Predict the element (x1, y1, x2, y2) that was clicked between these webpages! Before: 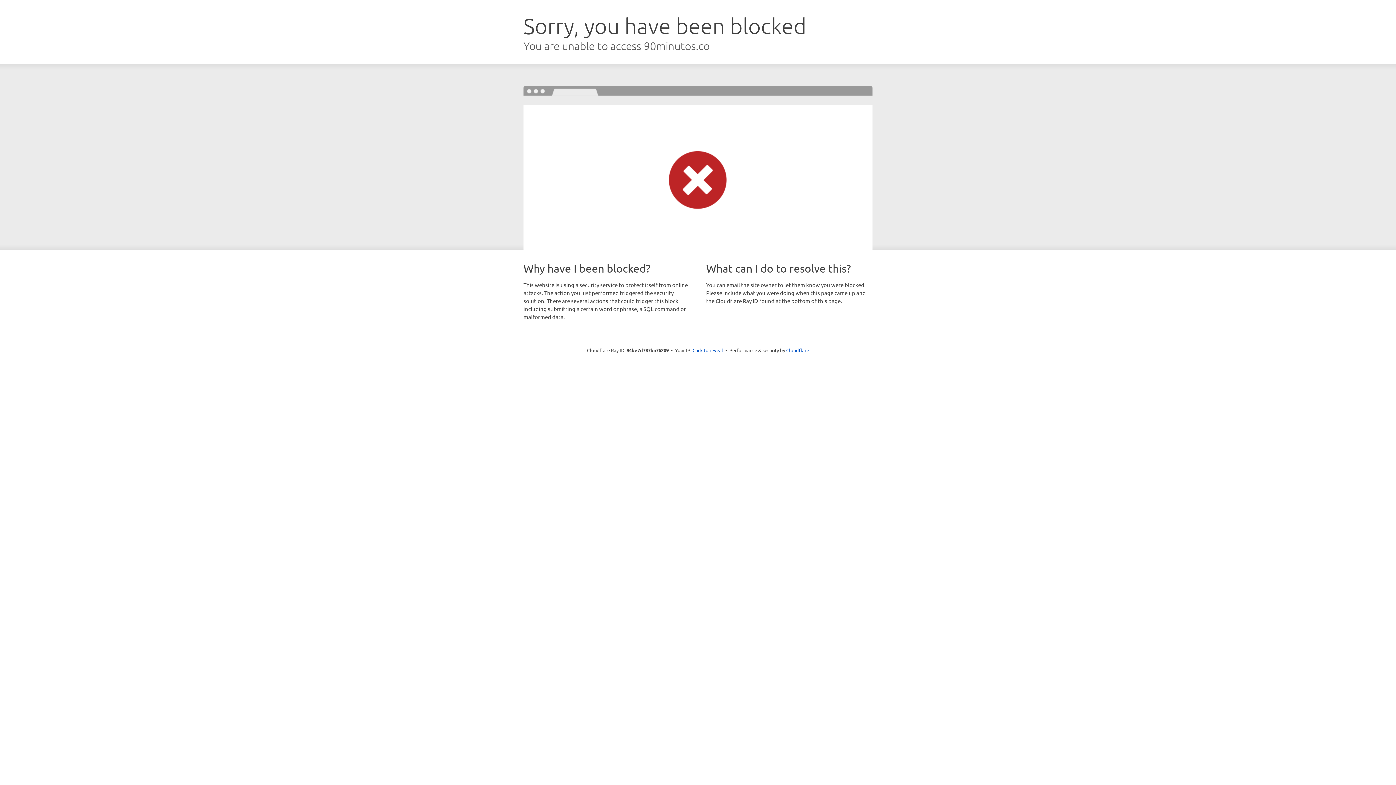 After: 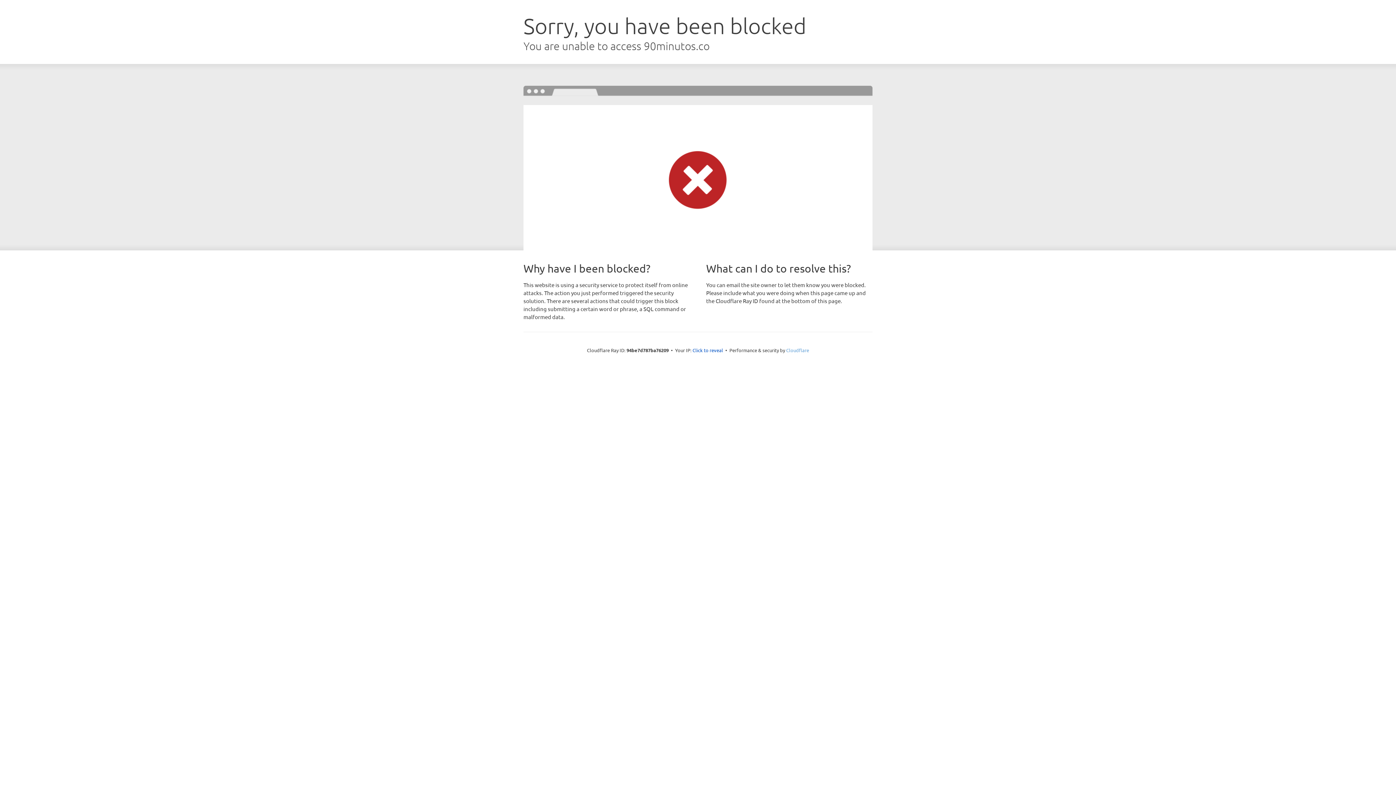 Action: bbox: (786, 347, 809, 353) label: Cloudflare